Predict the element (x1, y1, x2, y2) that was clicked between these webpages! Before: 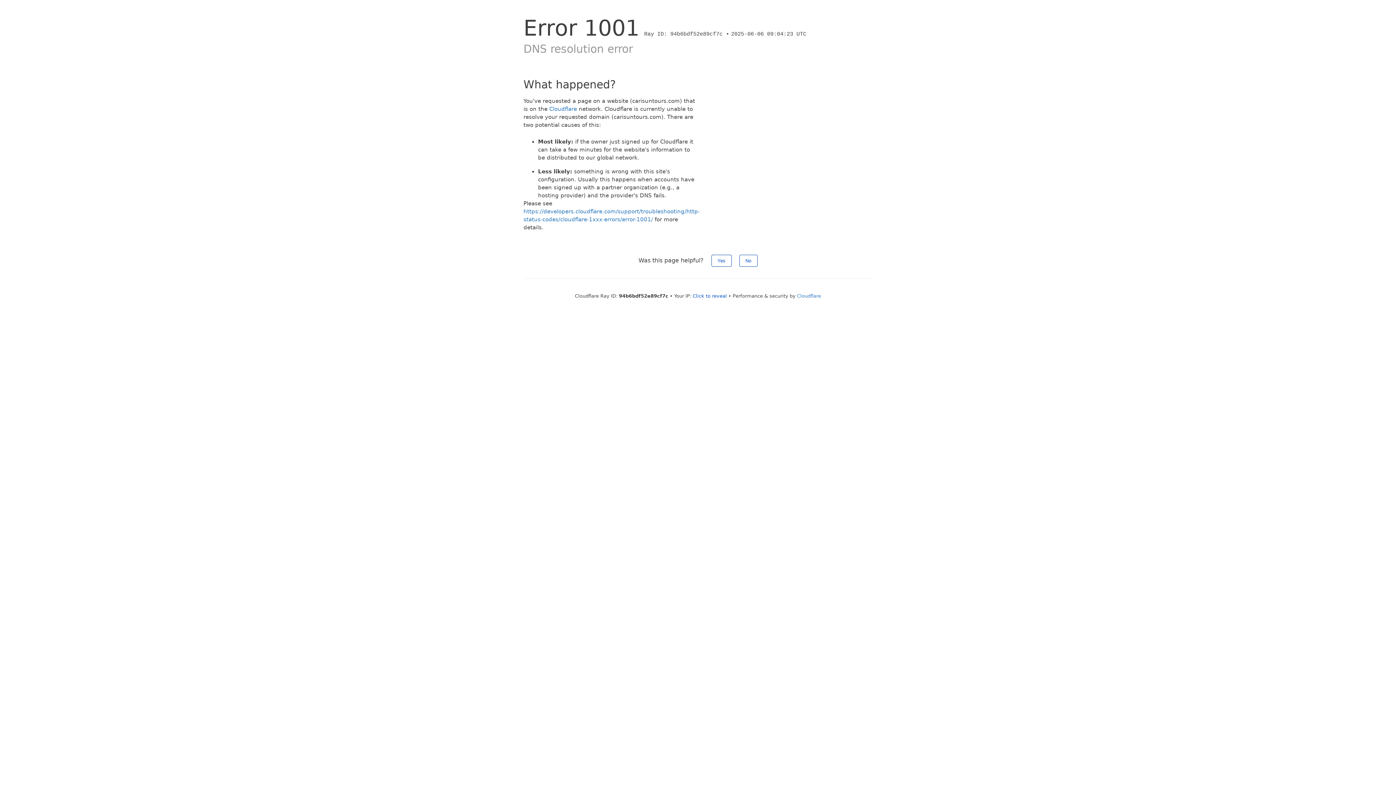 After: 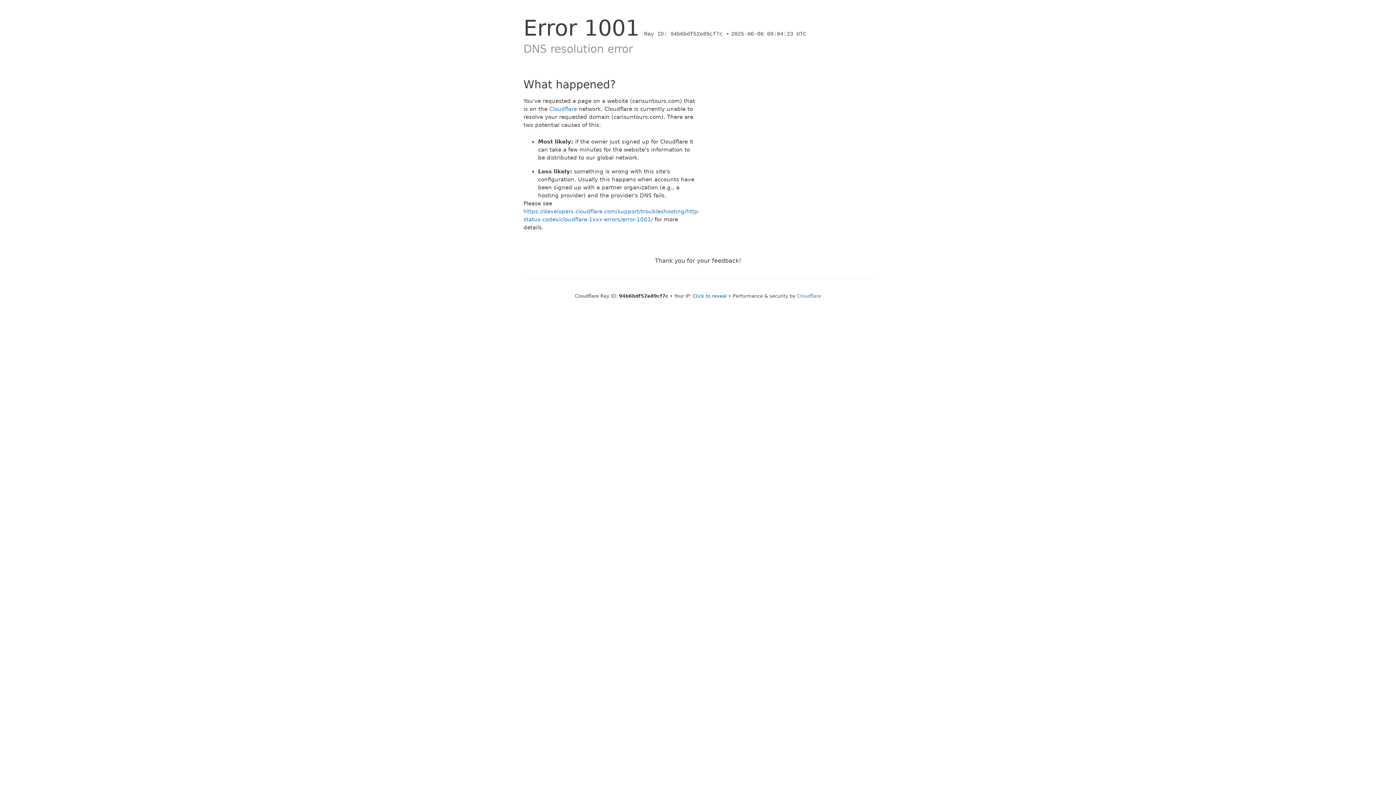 Action: label: Yes bbox: (711, 254, 731, 266)